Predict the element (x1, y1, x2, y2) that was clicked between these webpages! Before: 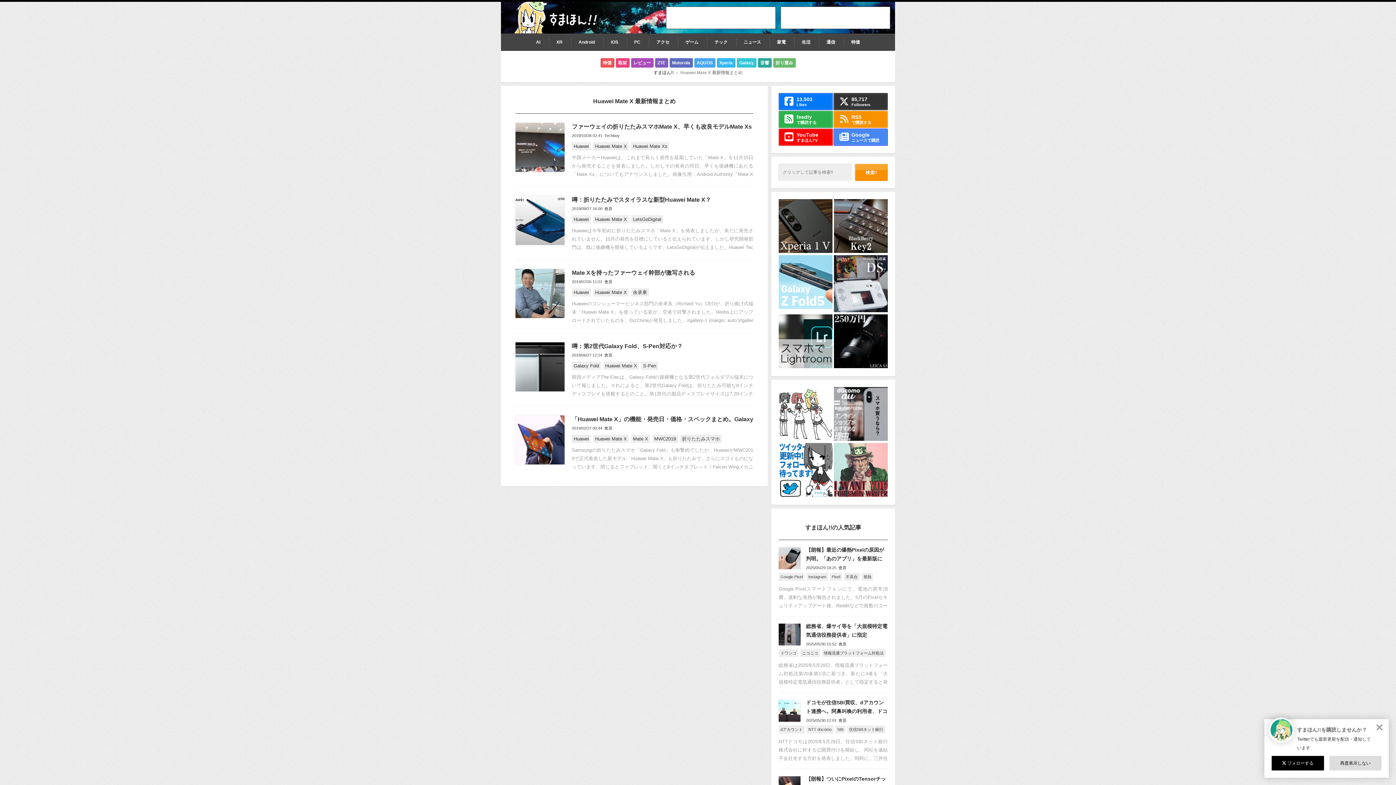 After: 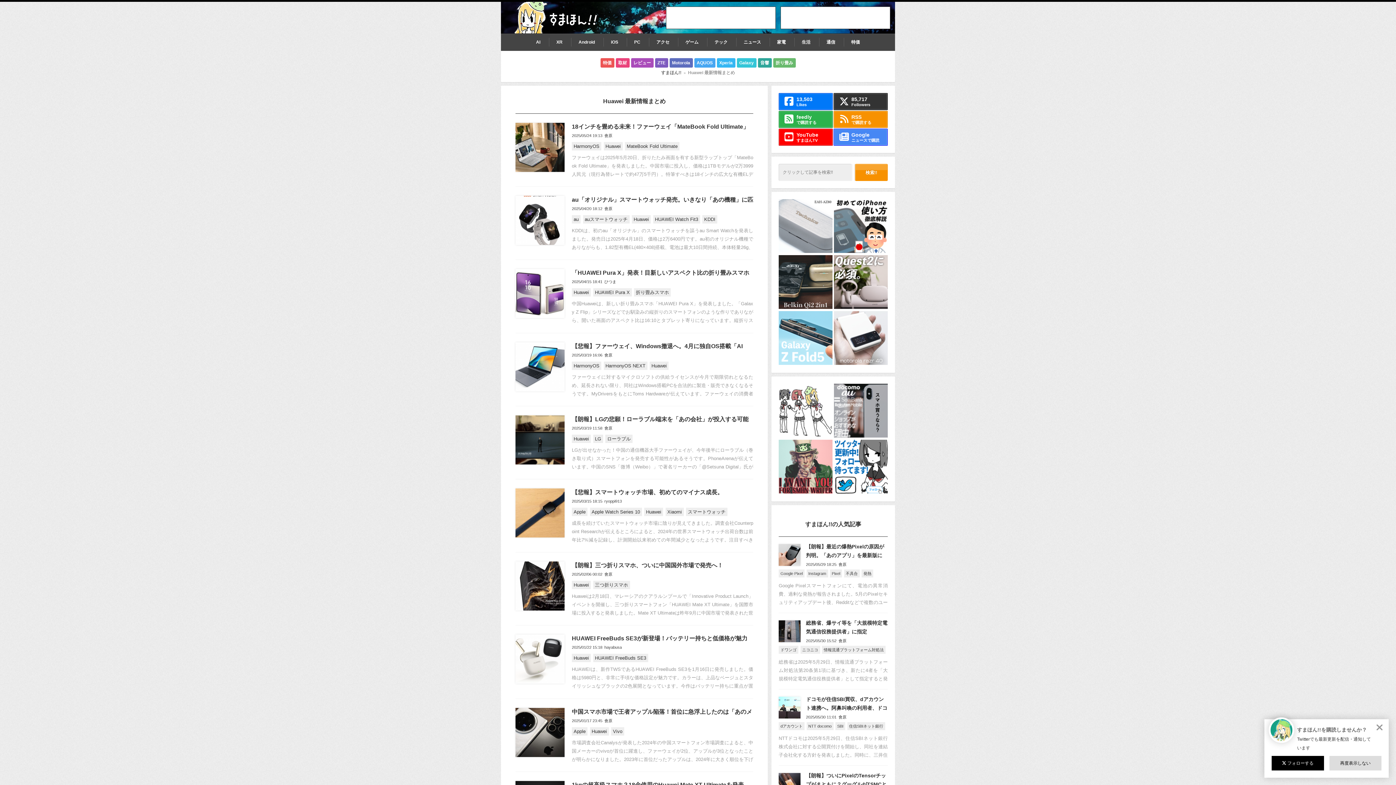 Action: bbox: (572, 288, 590, 297) label: Huawei